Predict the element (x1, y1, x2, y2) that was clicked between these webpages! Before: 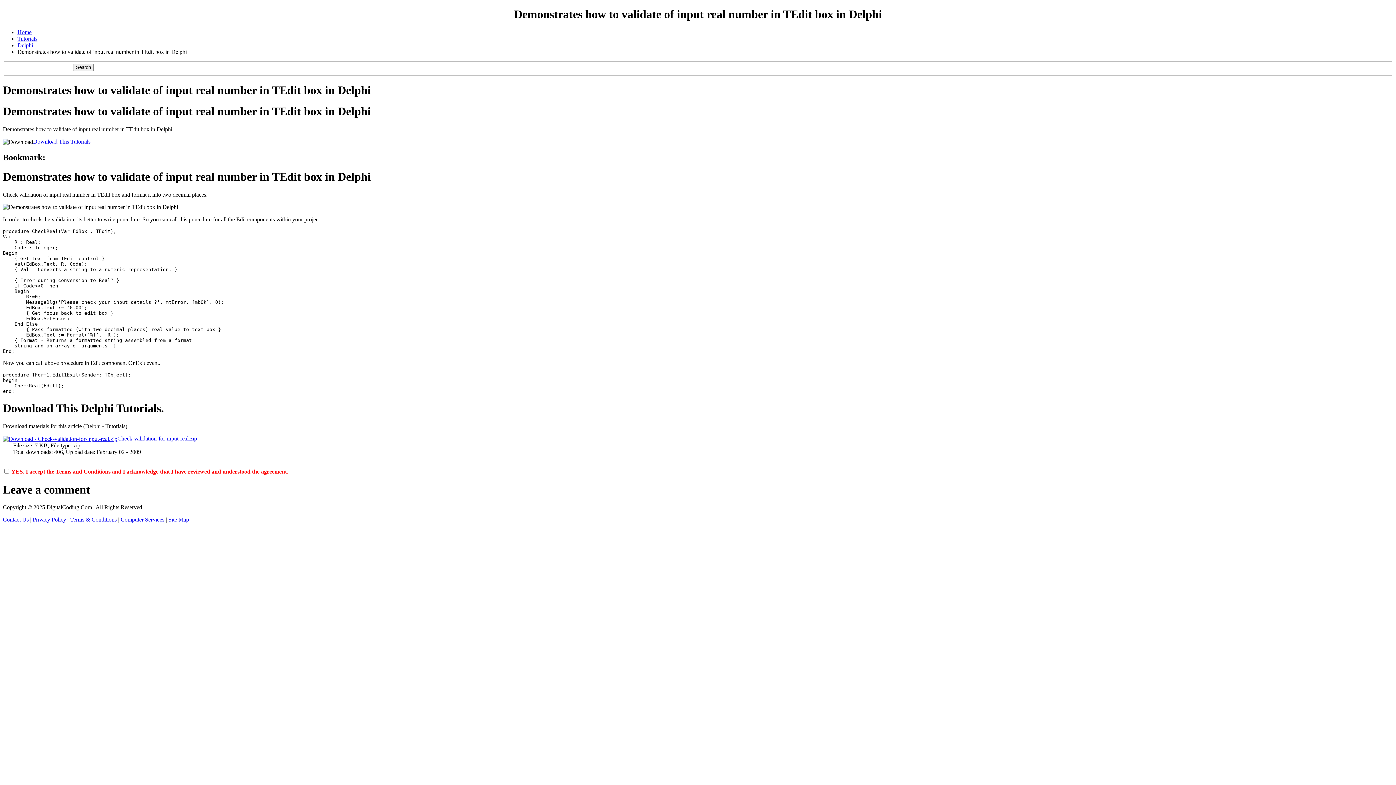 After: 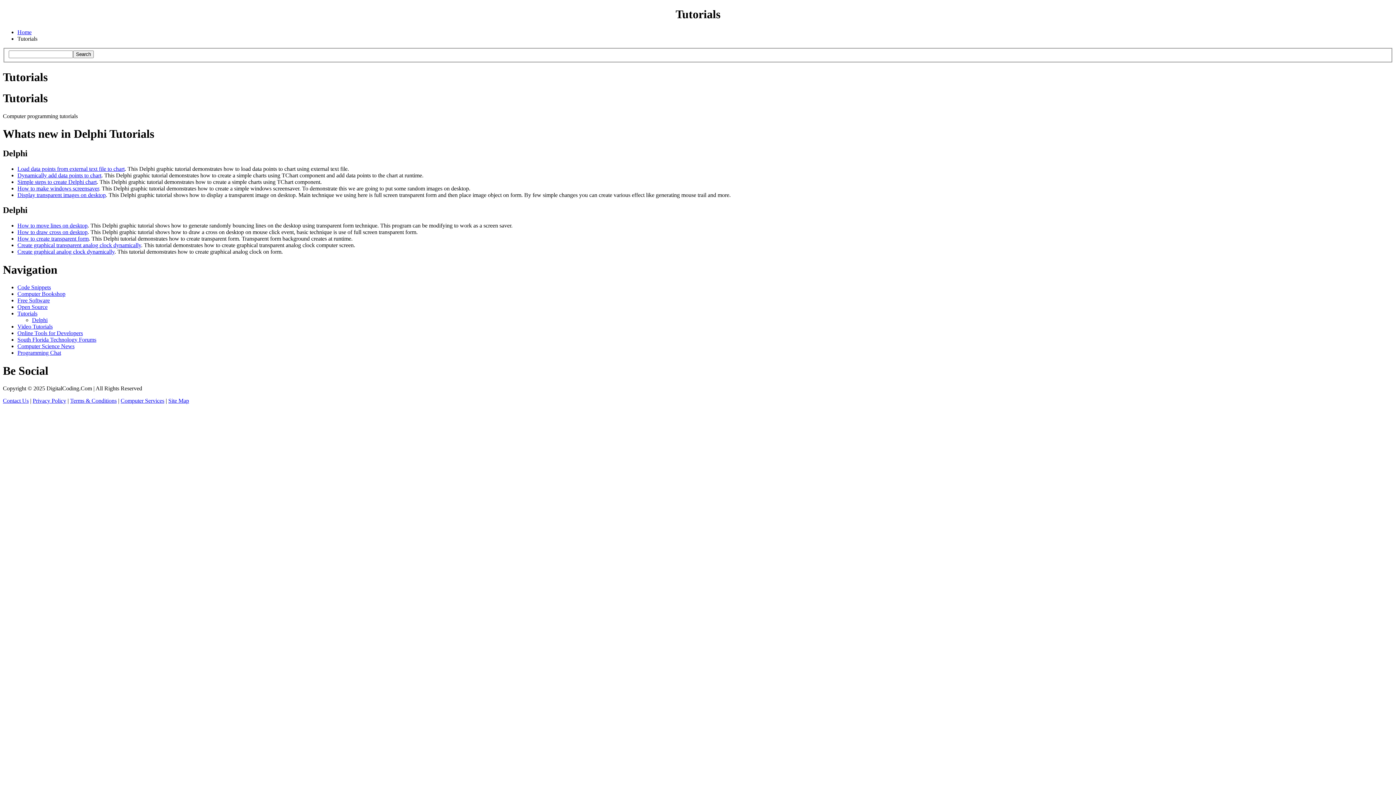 Action: bbox: (17, 35, 37, 41) label: Tutorials